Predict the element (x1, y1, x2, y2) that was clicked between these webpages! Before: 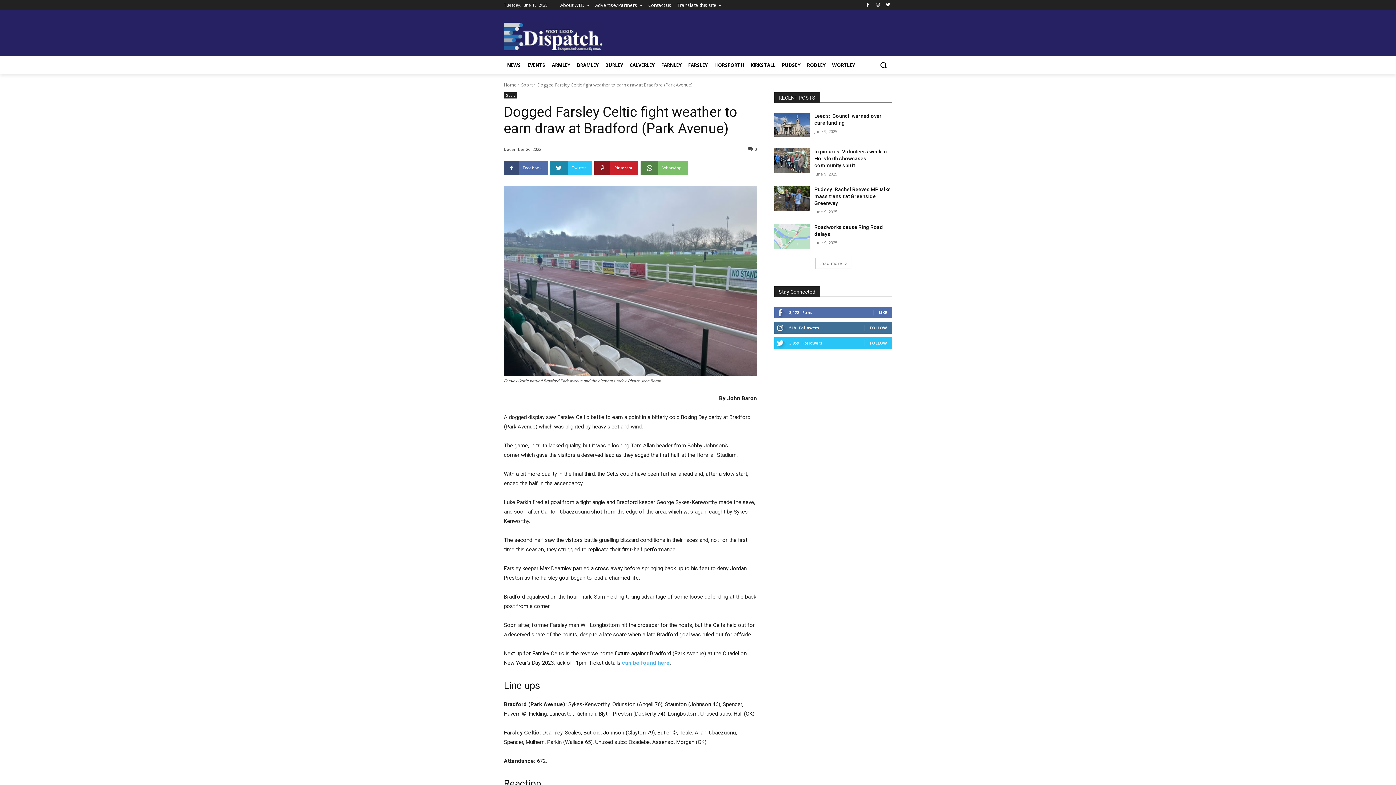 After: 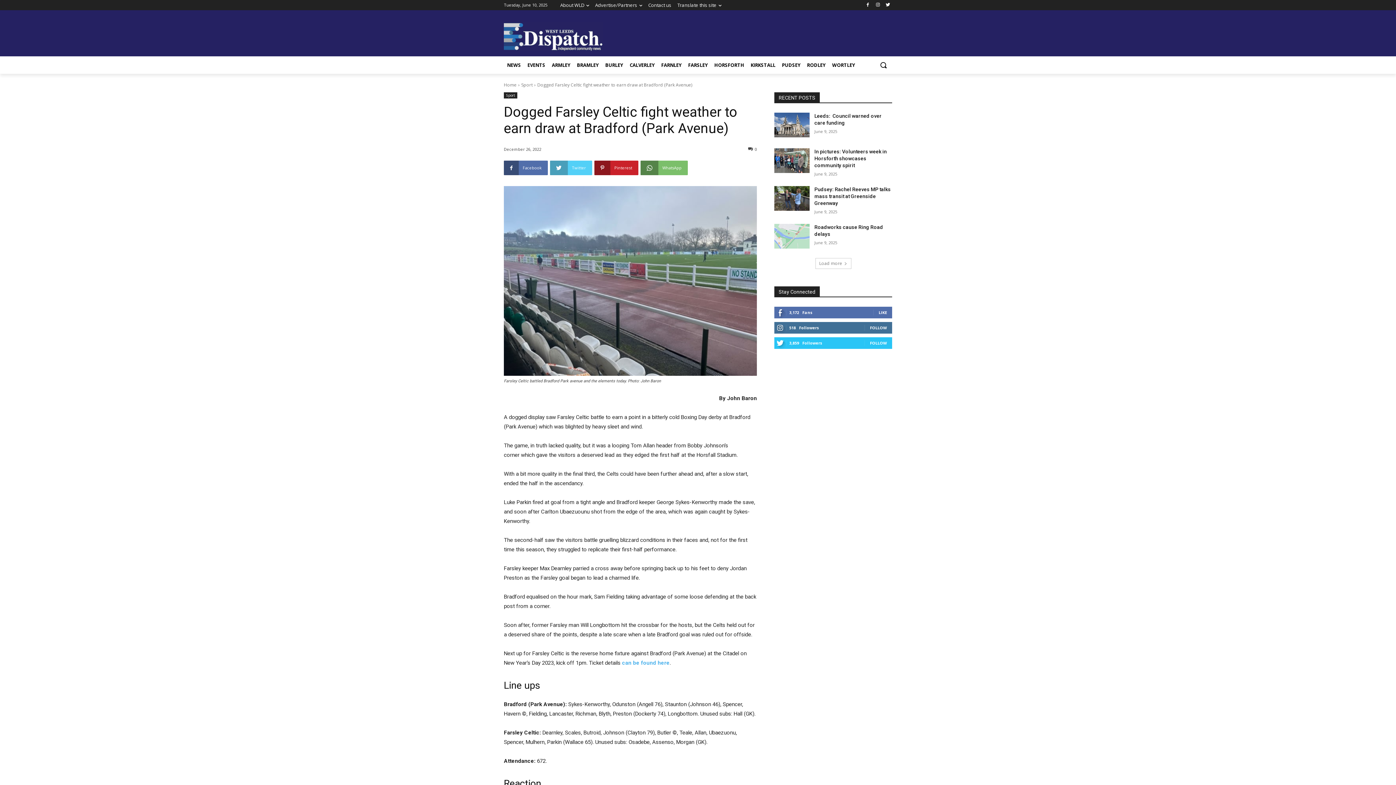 Action: bbox: (550, 160, 592, 175) label: Twitter